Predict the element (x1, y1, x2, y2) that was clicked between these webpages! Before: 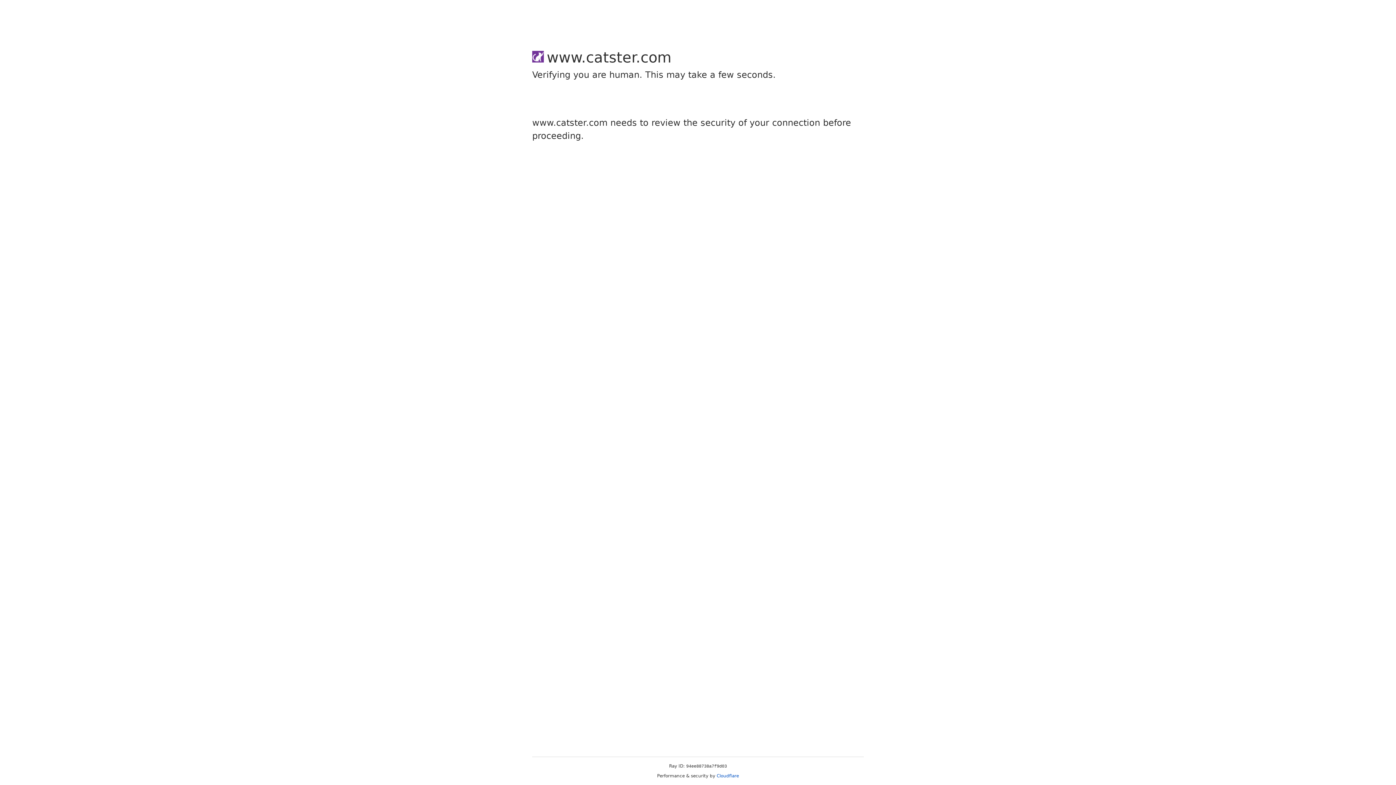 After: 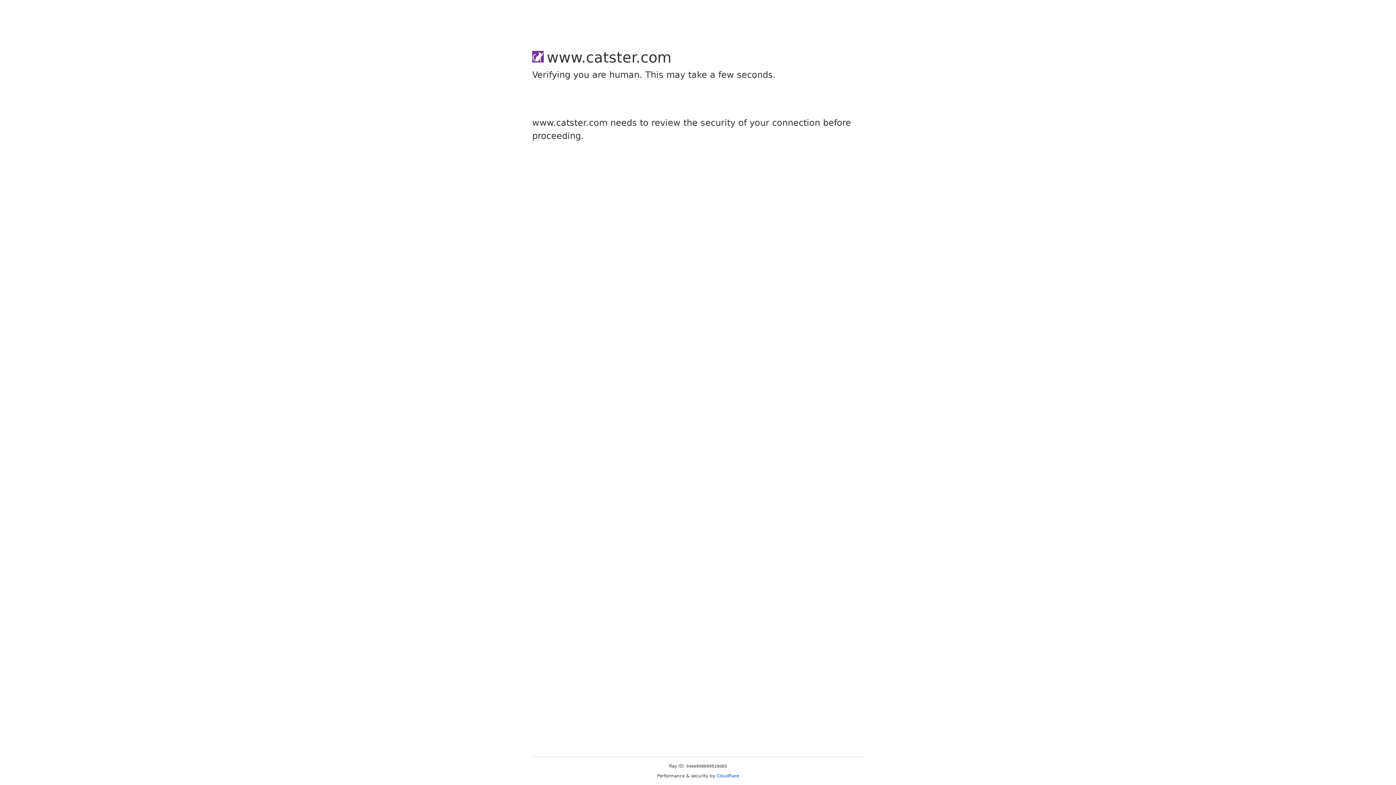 Action: bbox: (716, 773, 739, 778) label: Cloudflare